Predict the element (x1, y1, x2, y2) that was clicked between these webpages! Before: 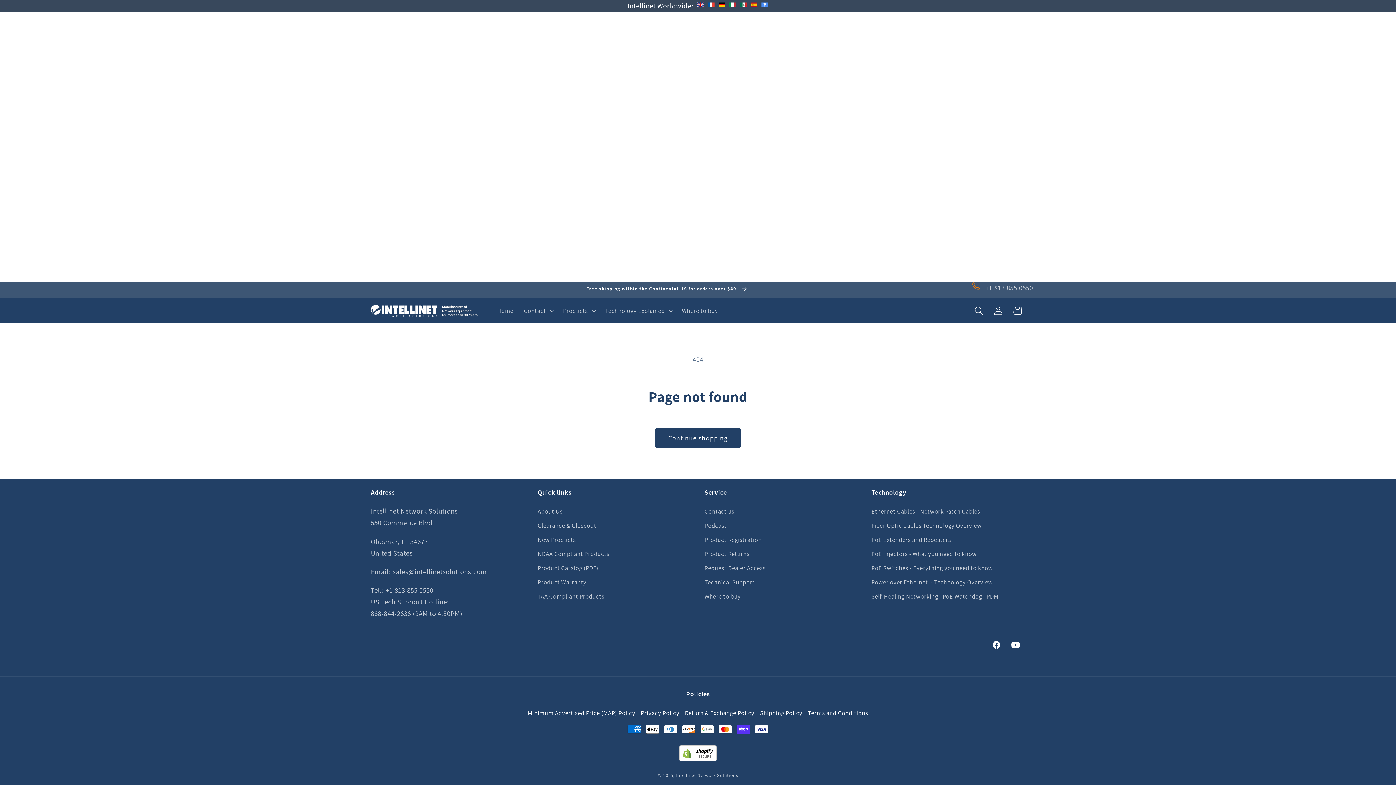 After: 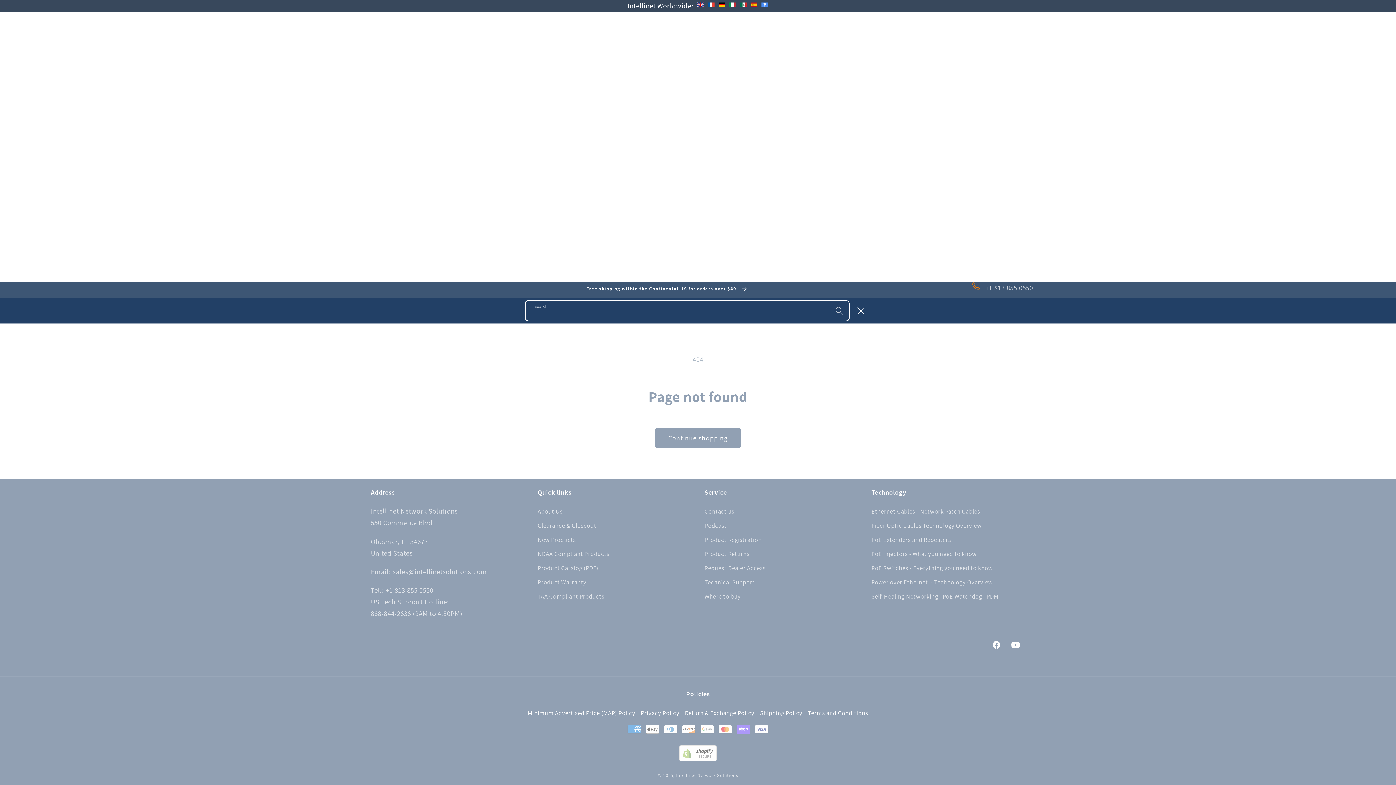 Action: bbox: (969, 301, 988, 320) label: Search